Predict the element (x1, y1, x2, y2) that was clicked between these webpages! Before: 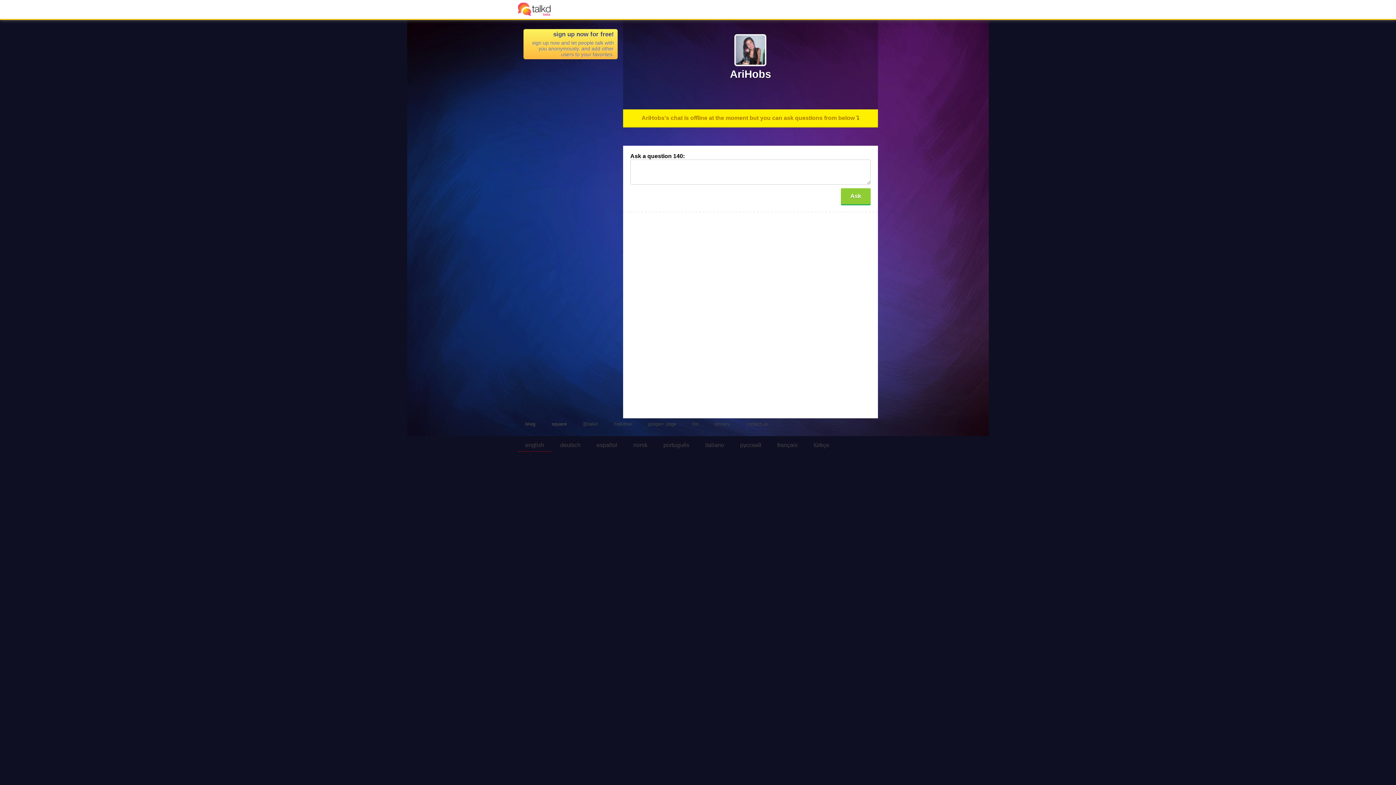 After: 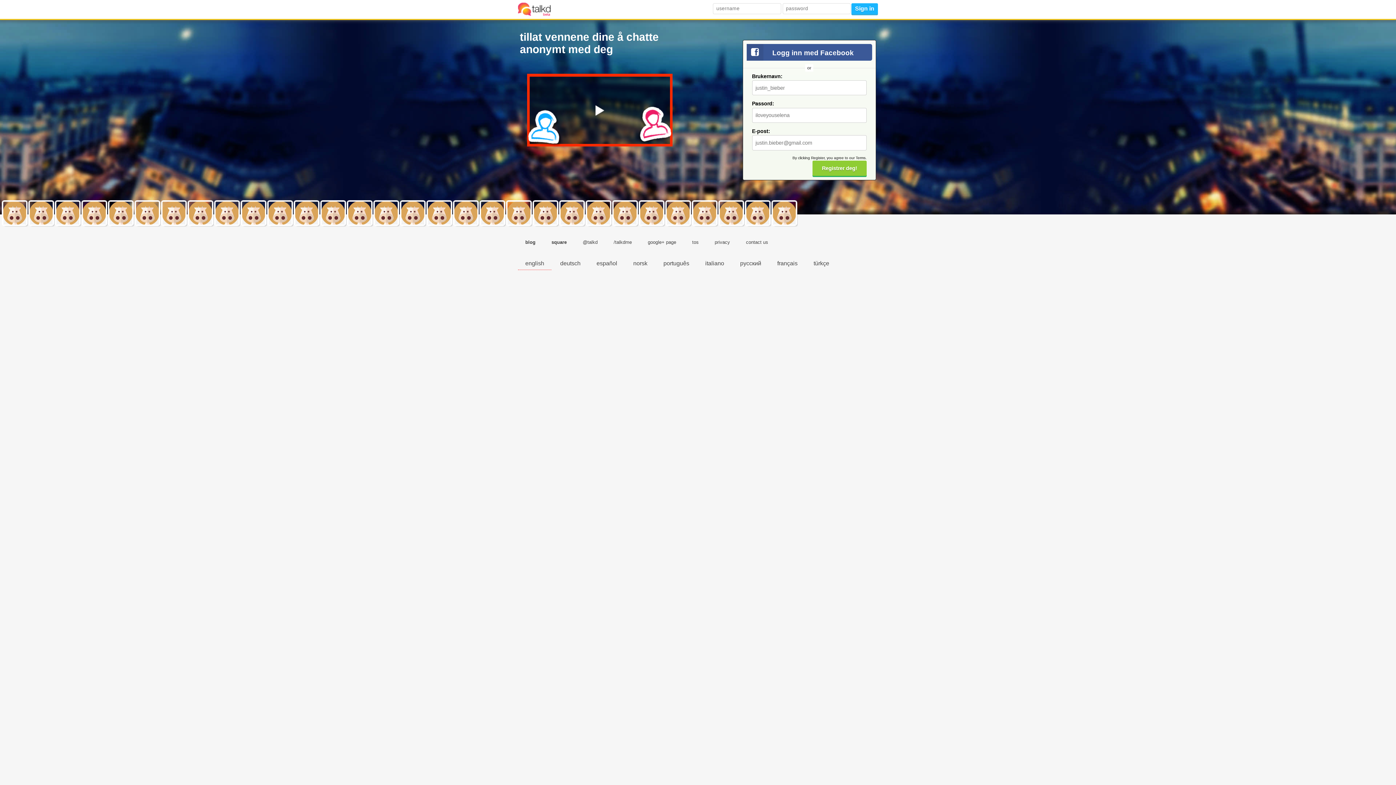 Action: bbox: (626, 438, 654, 452) label: norsk